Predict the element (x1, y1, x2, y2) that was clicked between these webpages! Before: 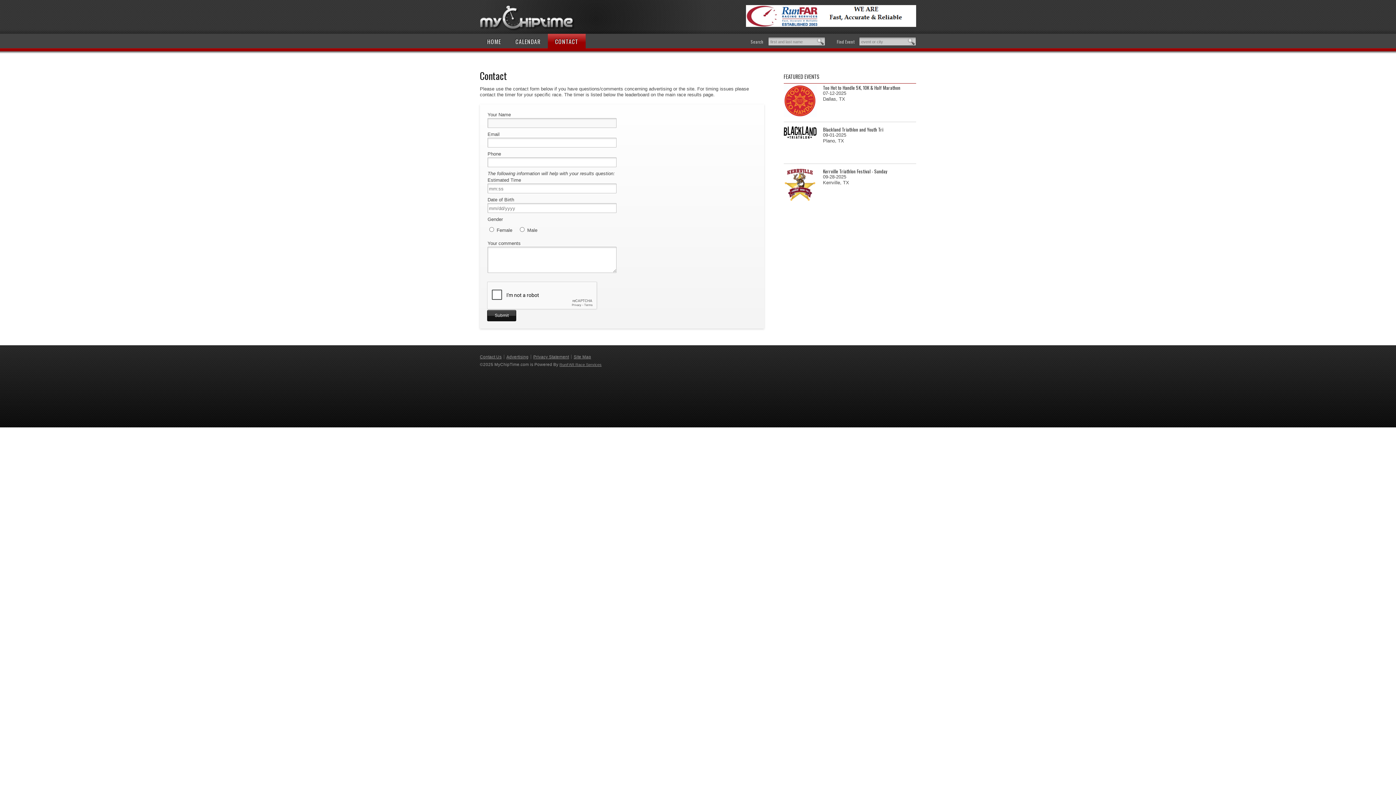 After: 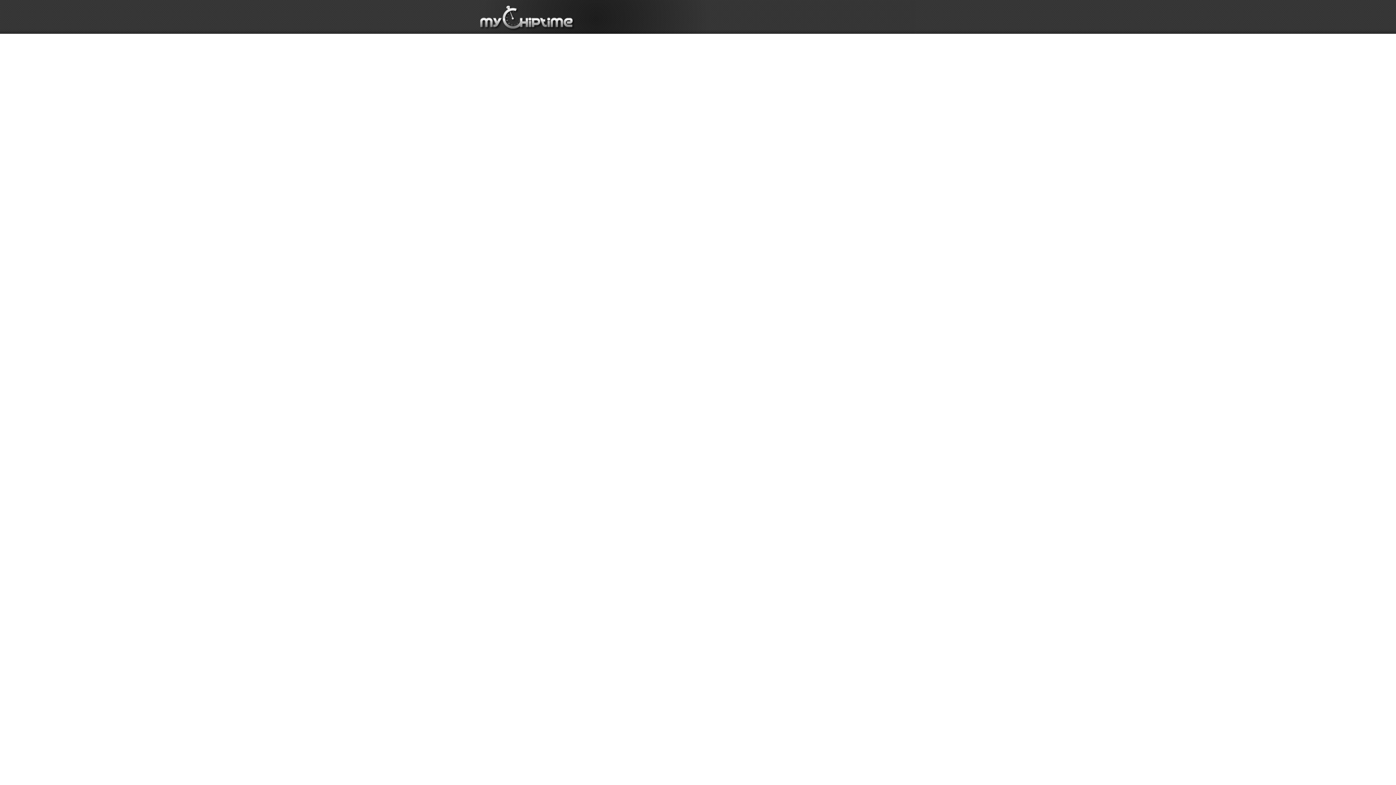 Action: bbox: (506, 354, 528, 359) label: Advertising